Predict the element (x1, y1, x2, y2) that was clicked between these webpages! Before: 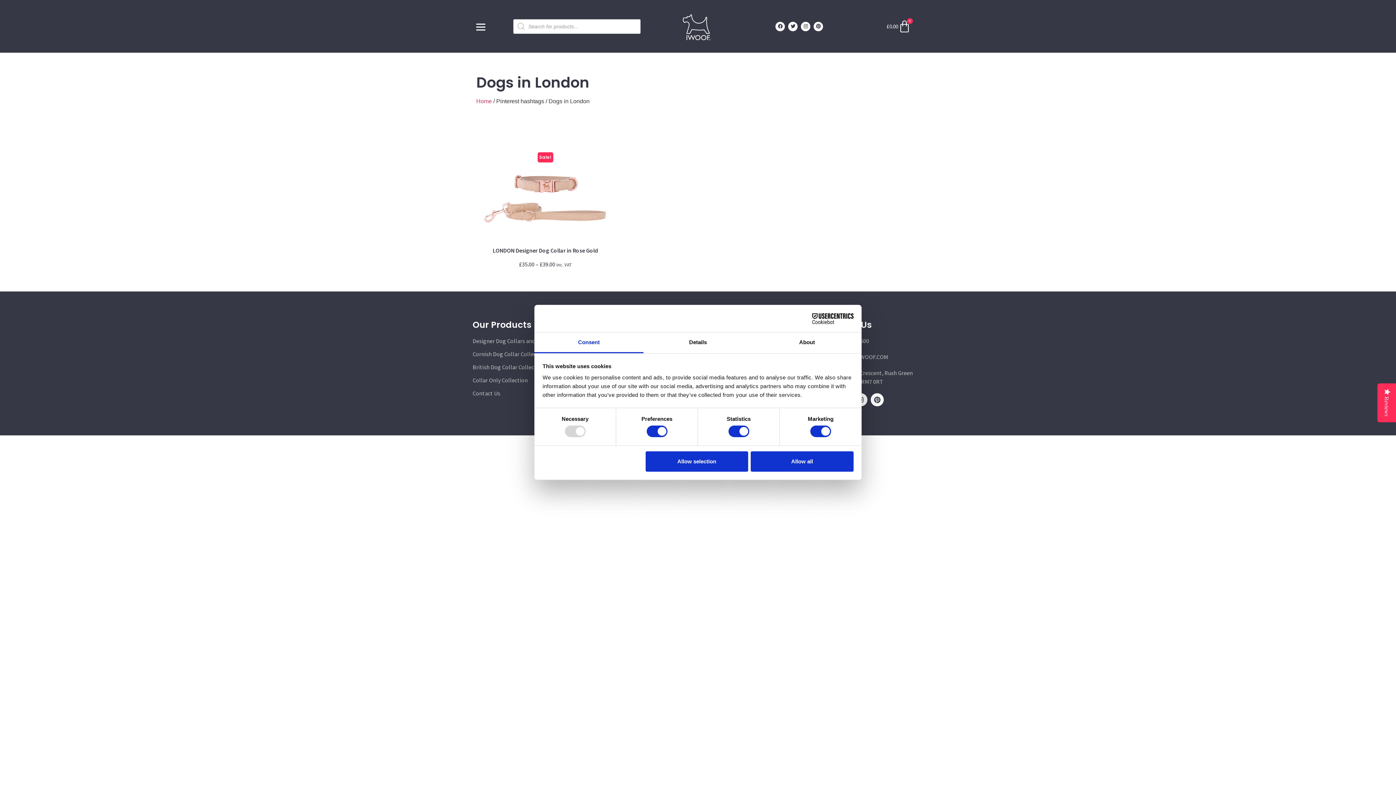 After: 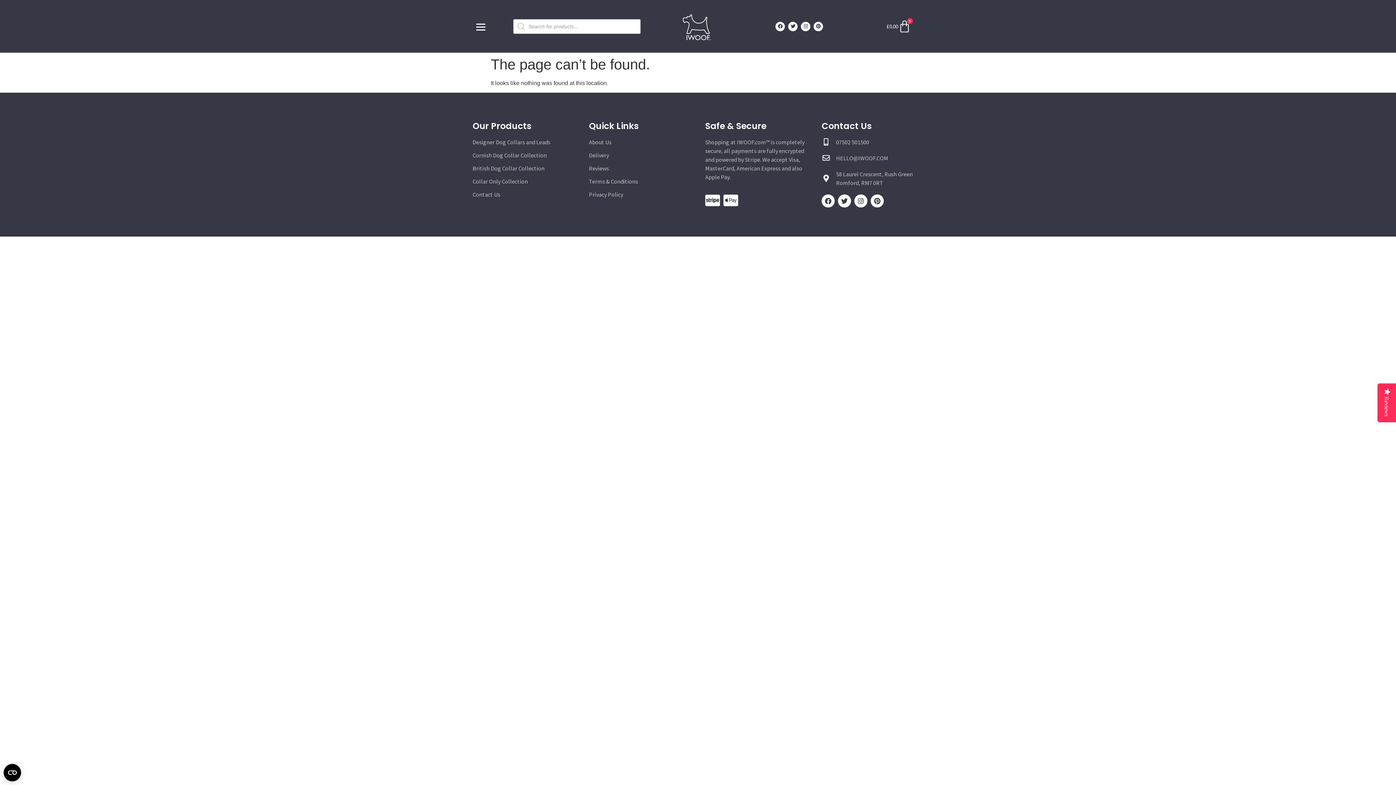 Action: bbox: (472, 363, 574, 371) label: British Dog Collar Collection